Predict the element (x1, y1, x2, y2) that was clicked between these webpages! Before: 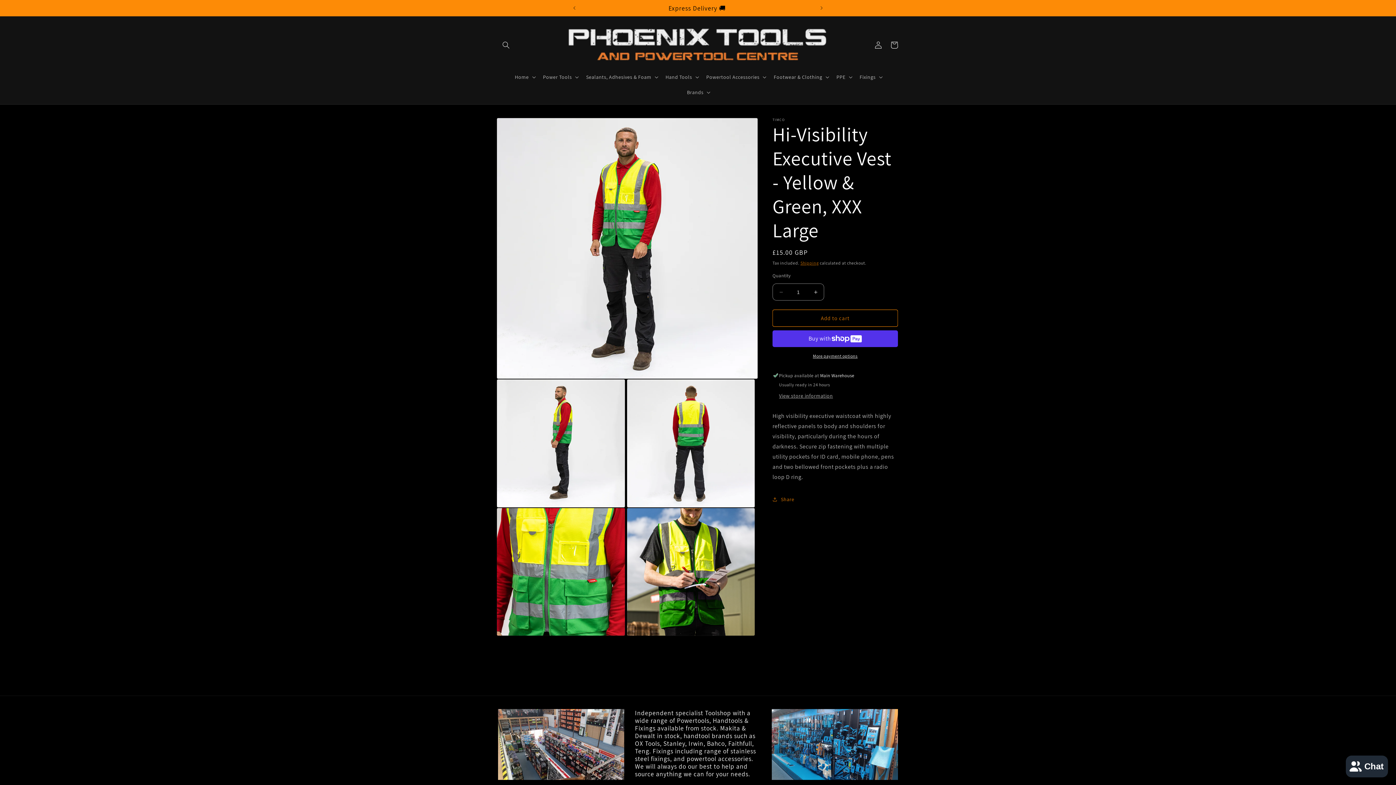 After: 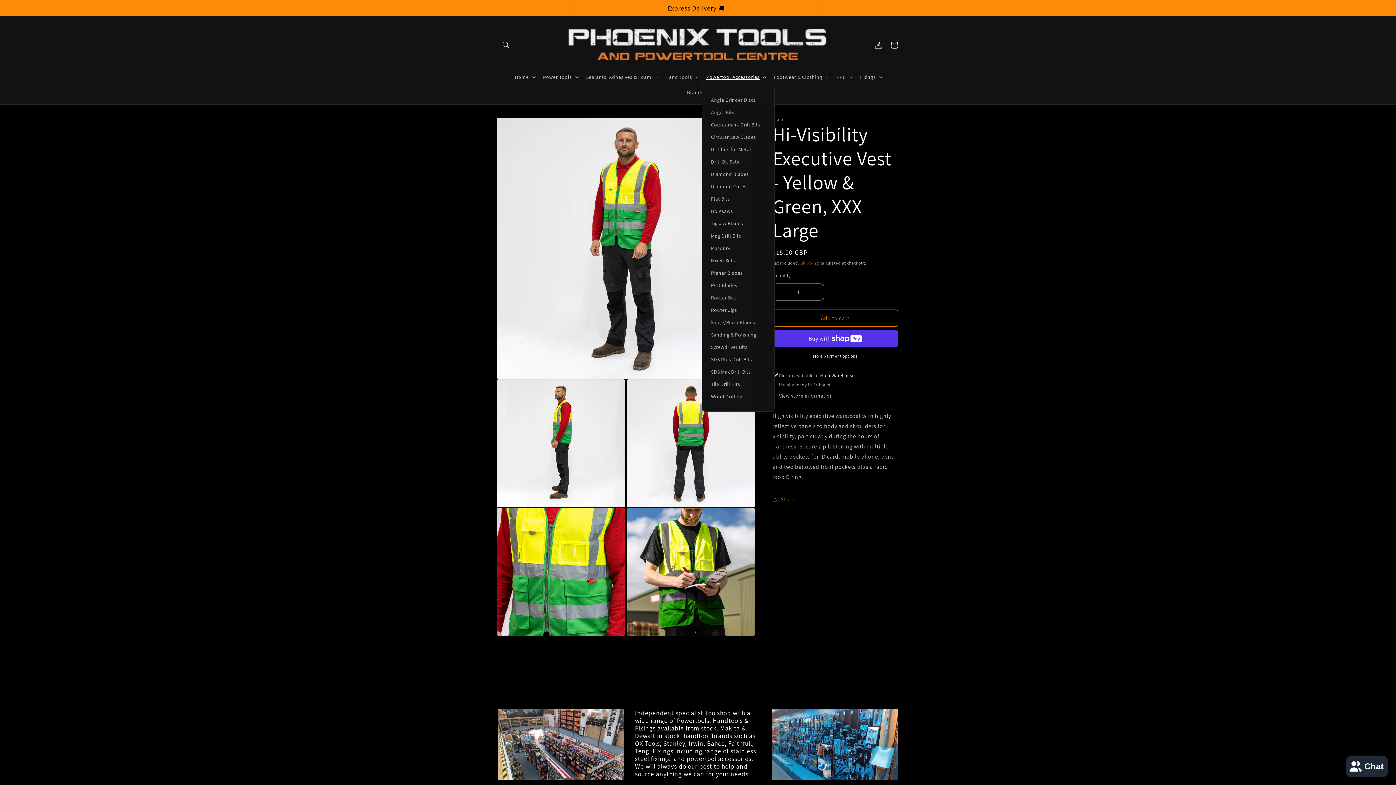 Action: bbox: (702, 69, 769, 84) label: Powertool Accessories